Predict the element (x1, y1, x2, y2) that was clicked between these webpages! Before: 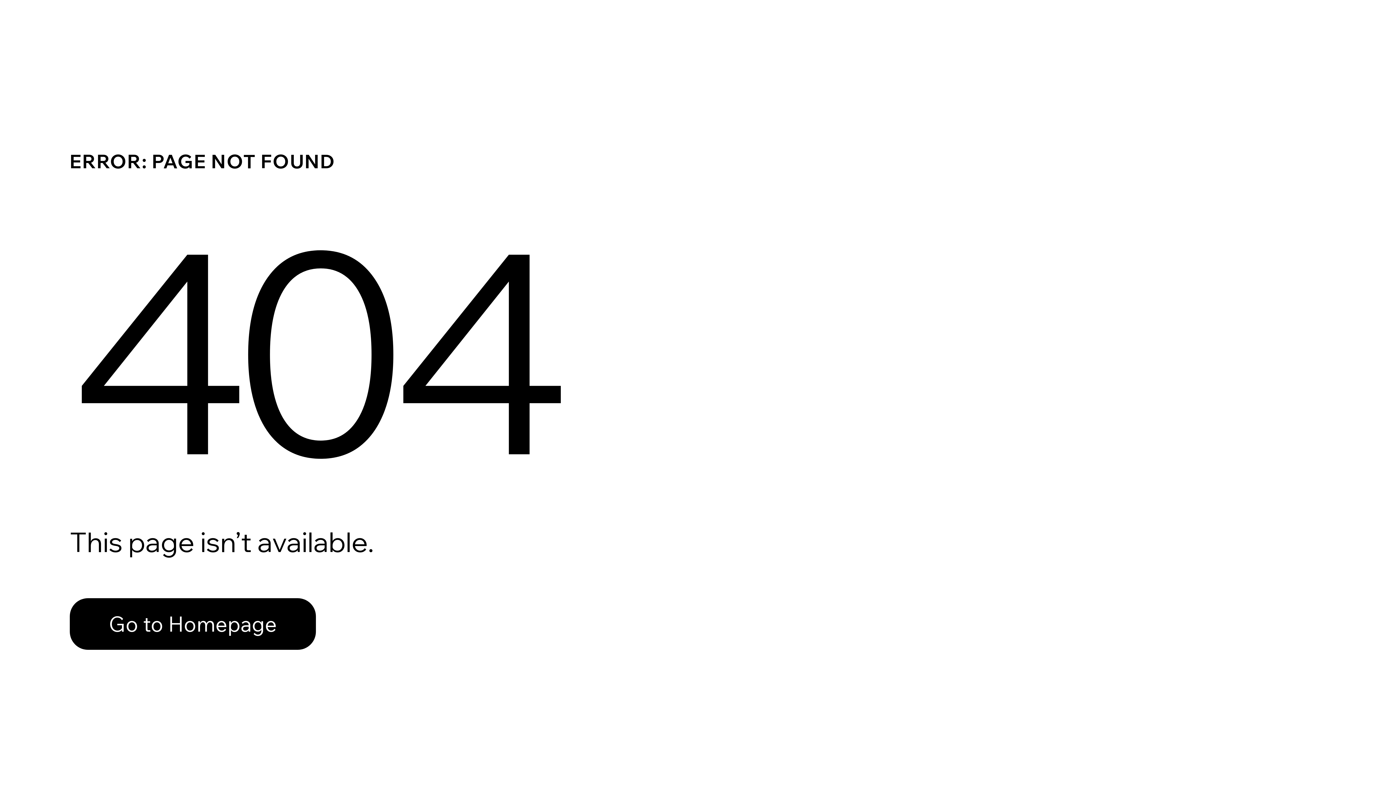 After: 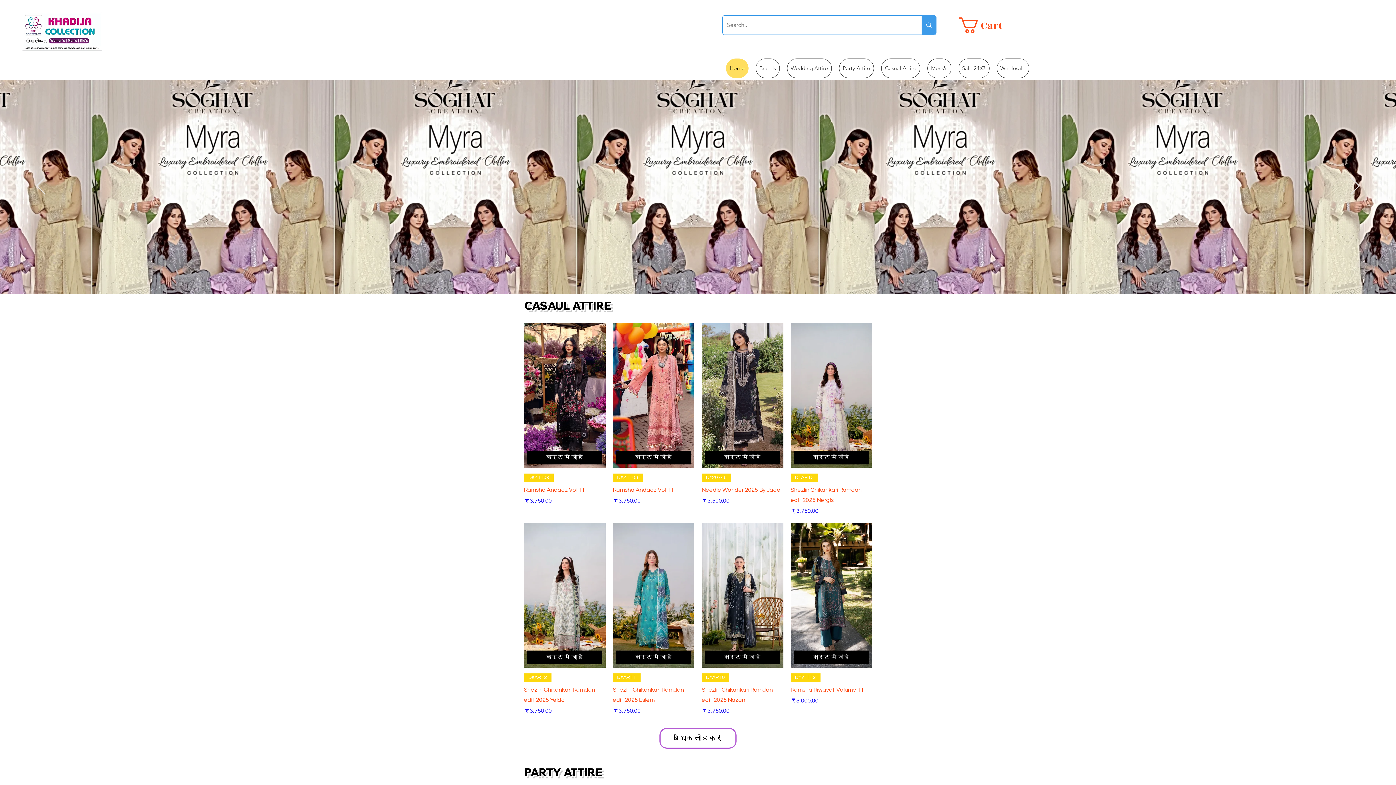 Action: bbox: (69, 582, 768, 659) label: Go to Homepage